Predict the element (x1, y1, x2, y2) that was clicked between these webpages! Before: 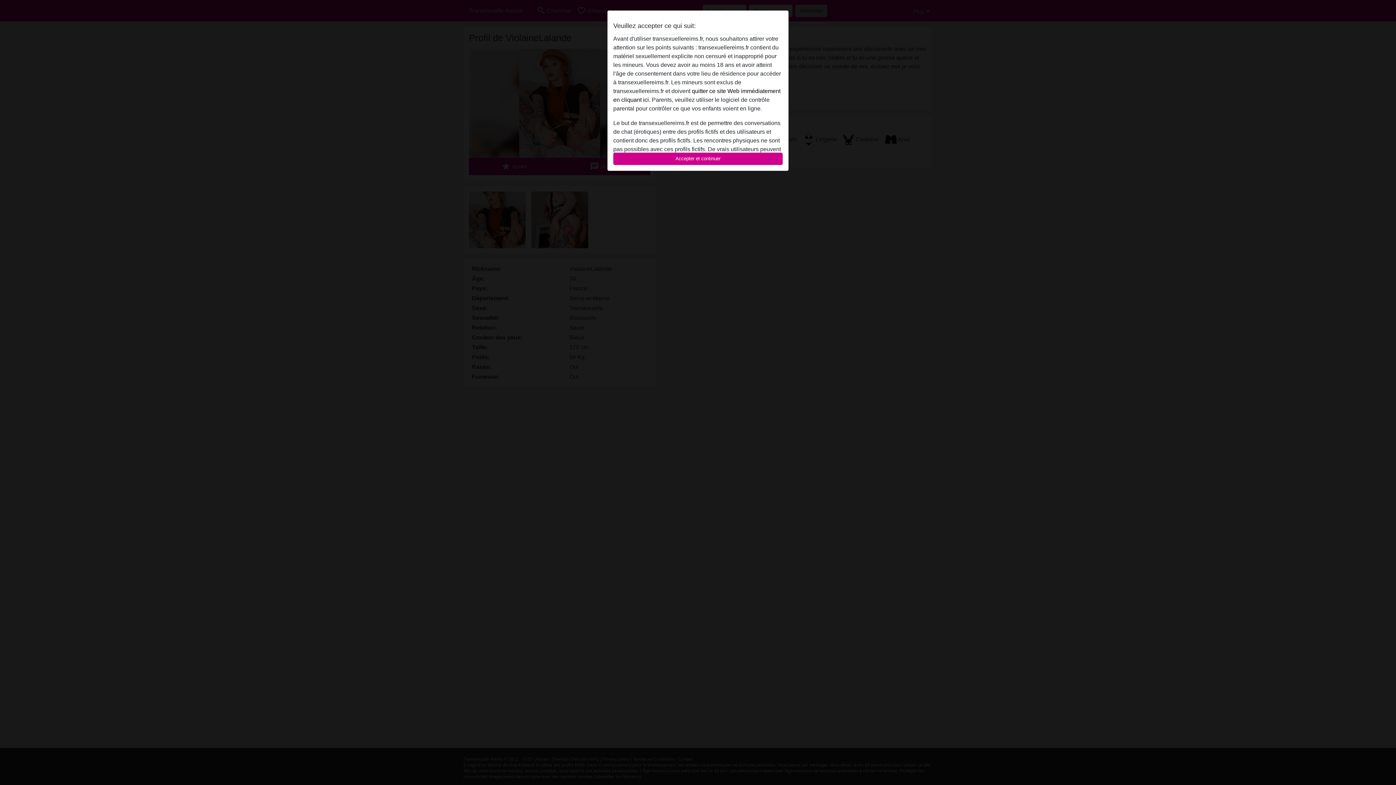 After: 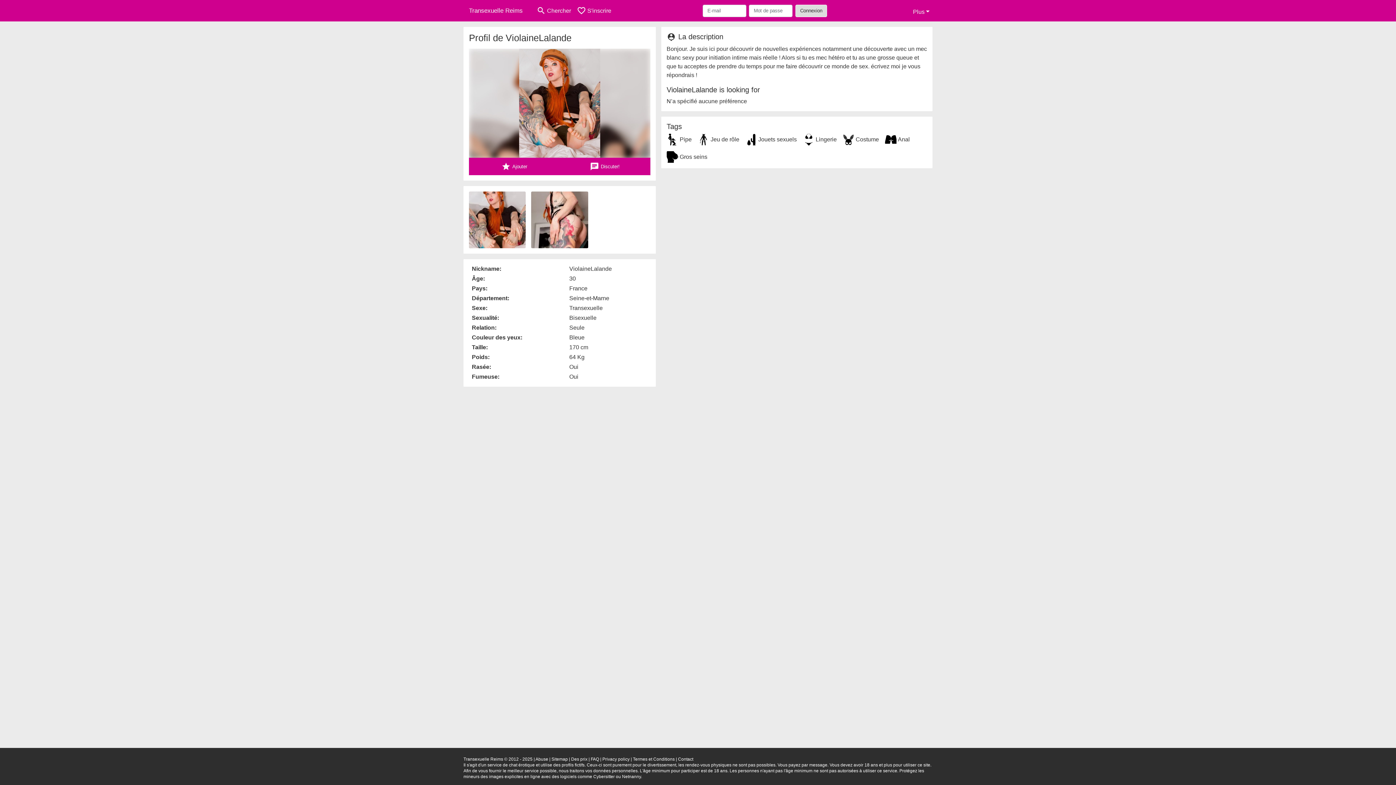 Action: bbox: (613, 152, 782, 165) label: Accepter et continuer